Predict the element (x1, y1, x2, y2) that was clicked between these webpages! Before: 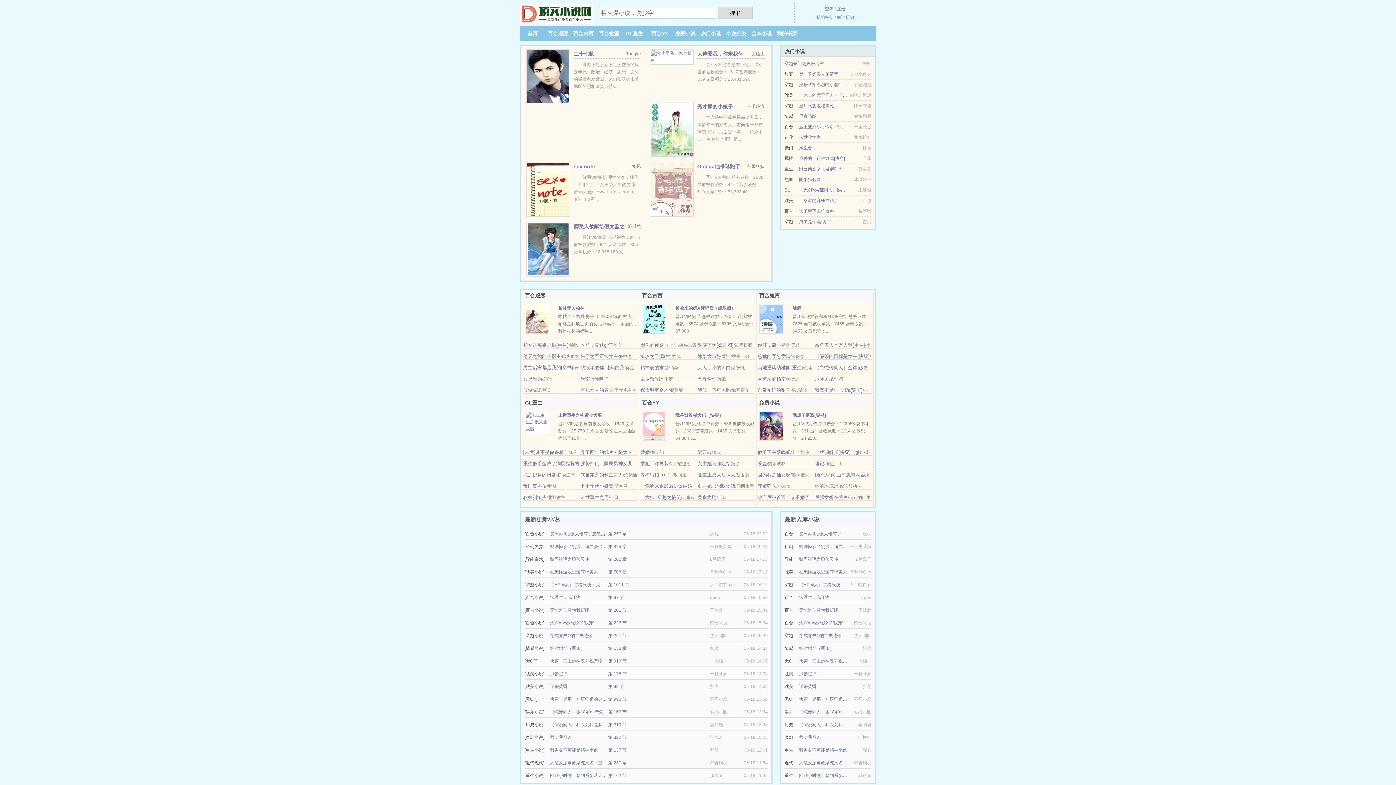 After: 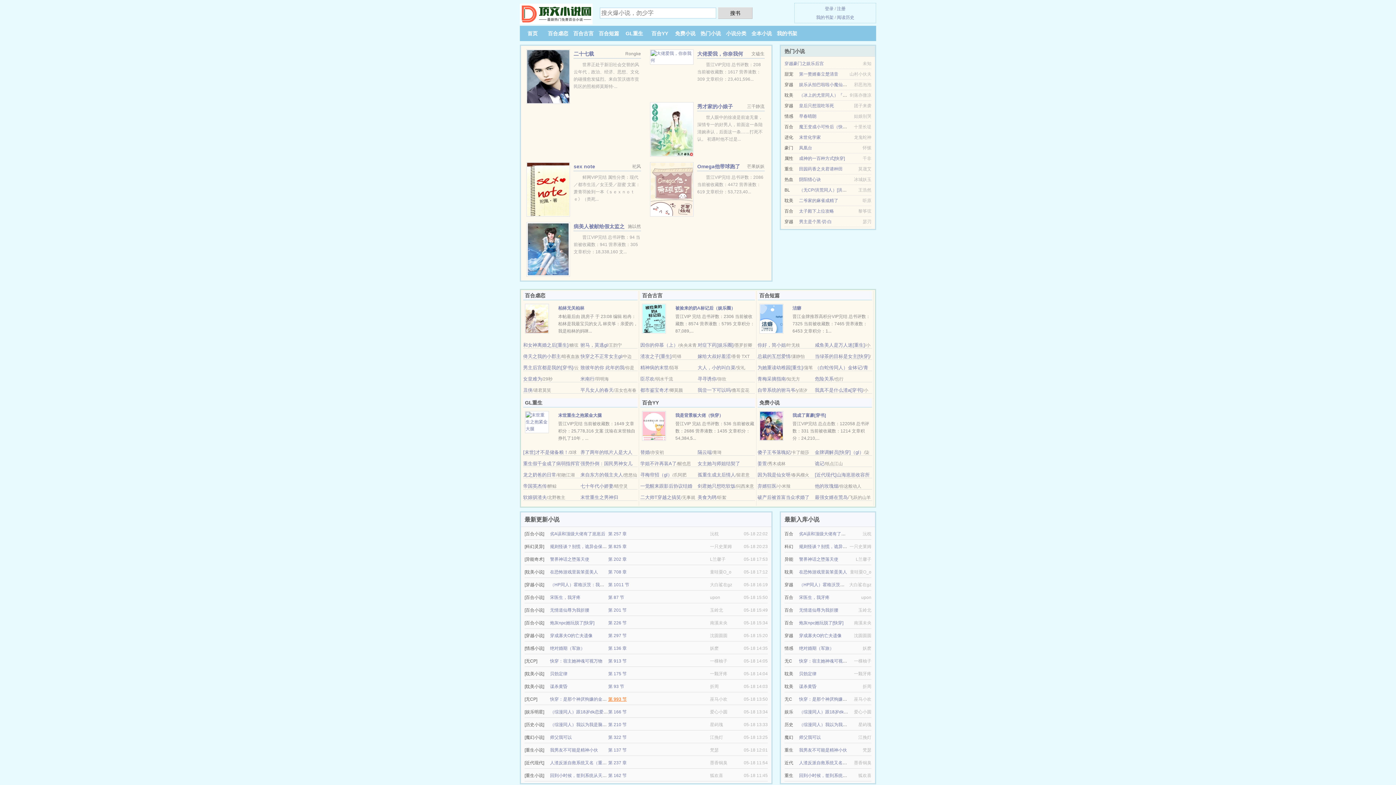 Action: bbox: (608, 697, 626, 702) label: 第 993 节